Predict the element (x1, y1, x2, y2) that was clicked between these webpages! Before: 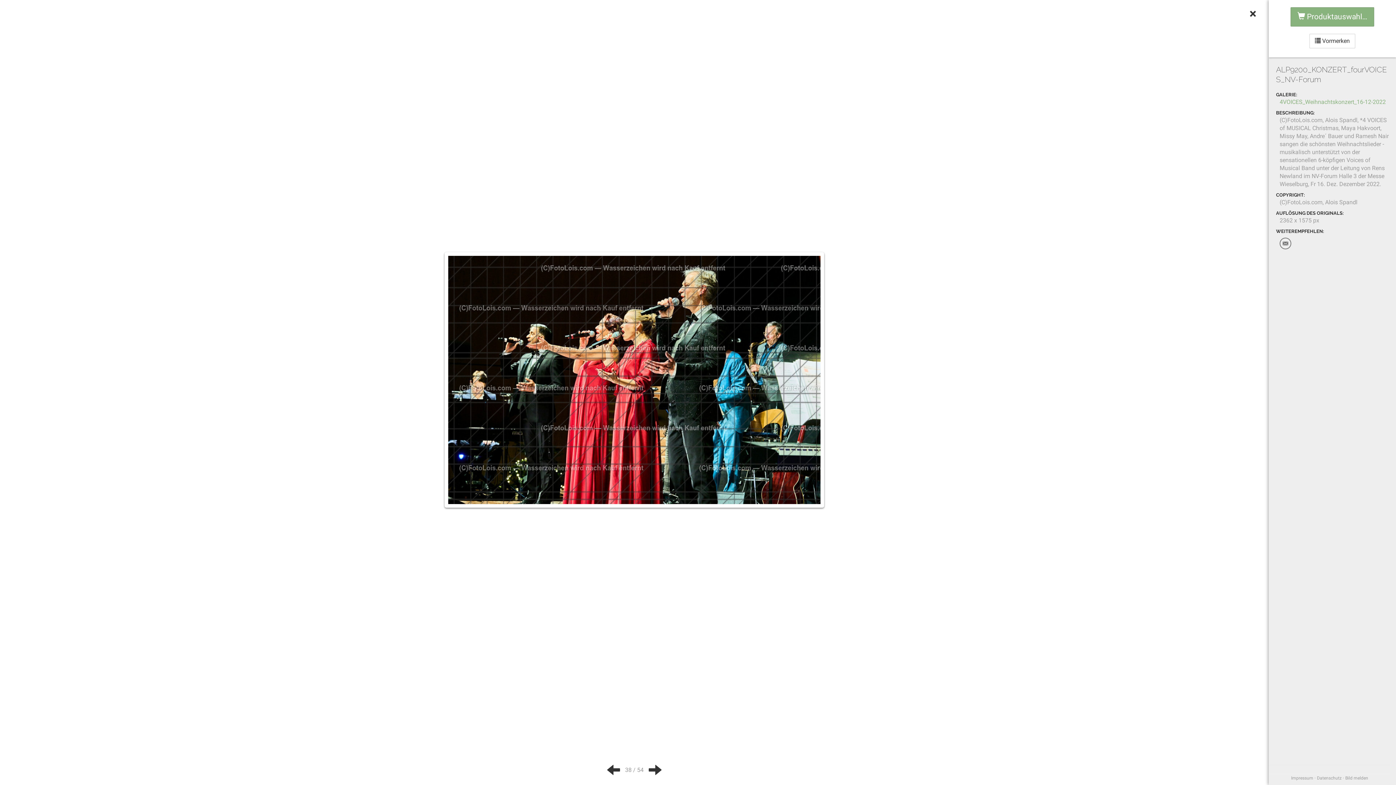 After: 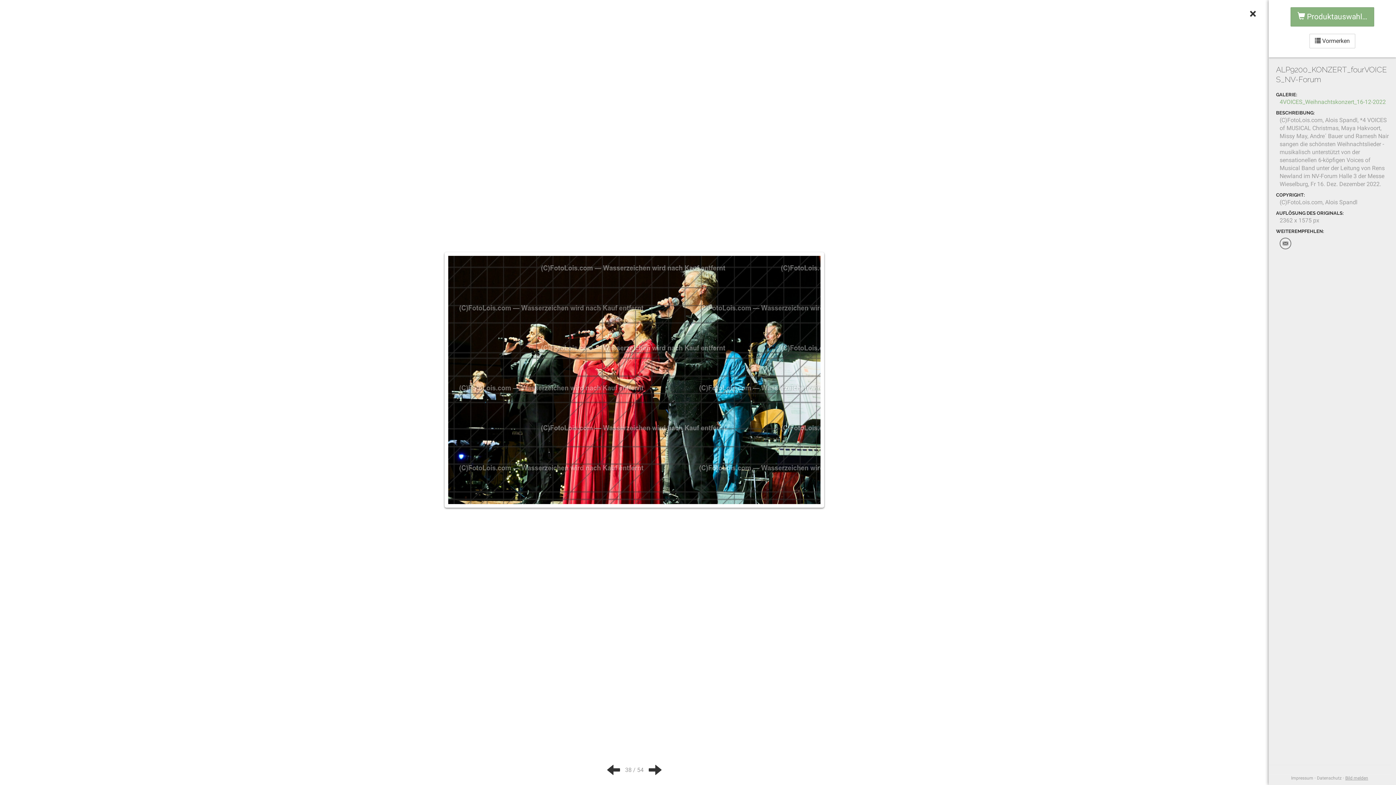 Action: label: Bild melden bbox: (1345, 776, 1368, 781)